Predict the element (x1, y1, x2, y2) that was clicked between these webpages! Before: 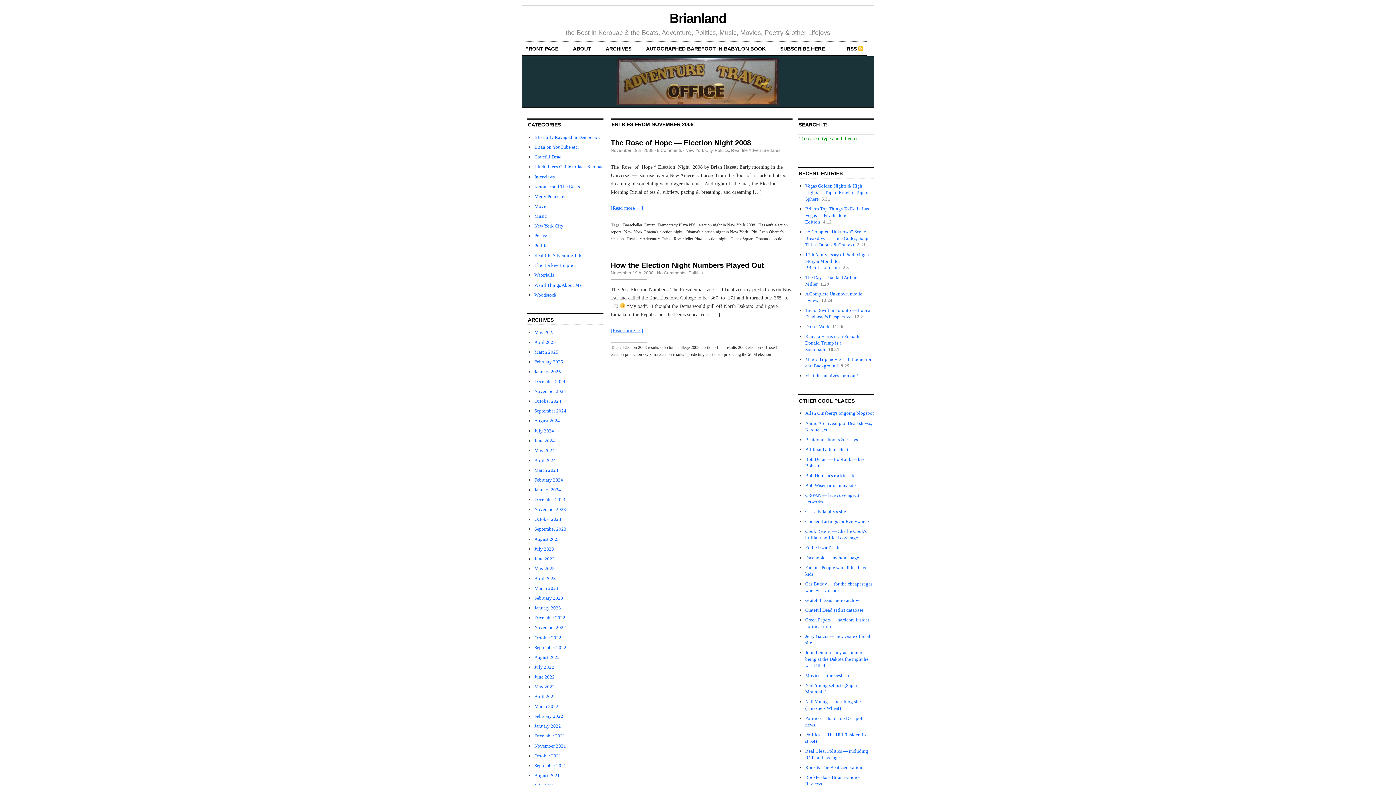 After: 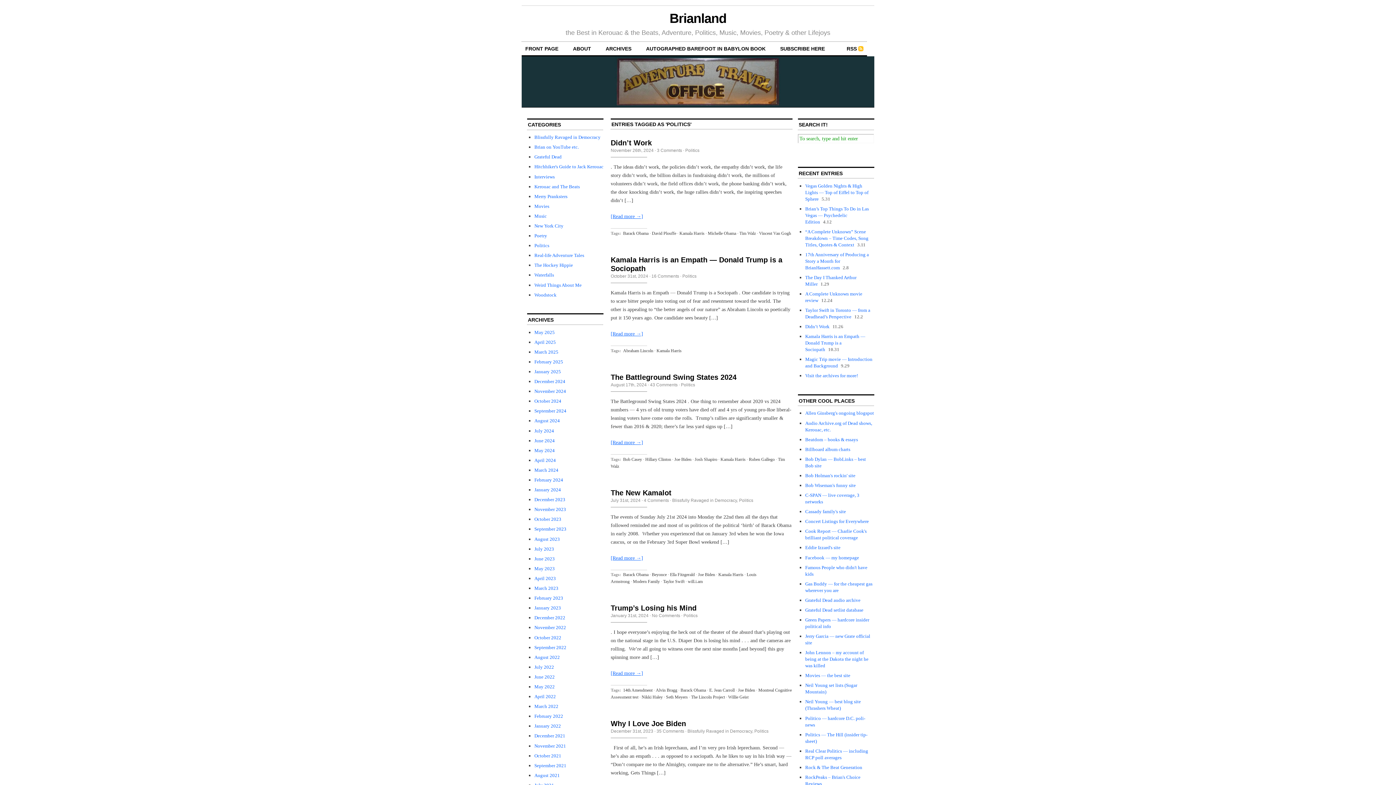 Action: label: Politics bbox: (688, 270, 702, 275)